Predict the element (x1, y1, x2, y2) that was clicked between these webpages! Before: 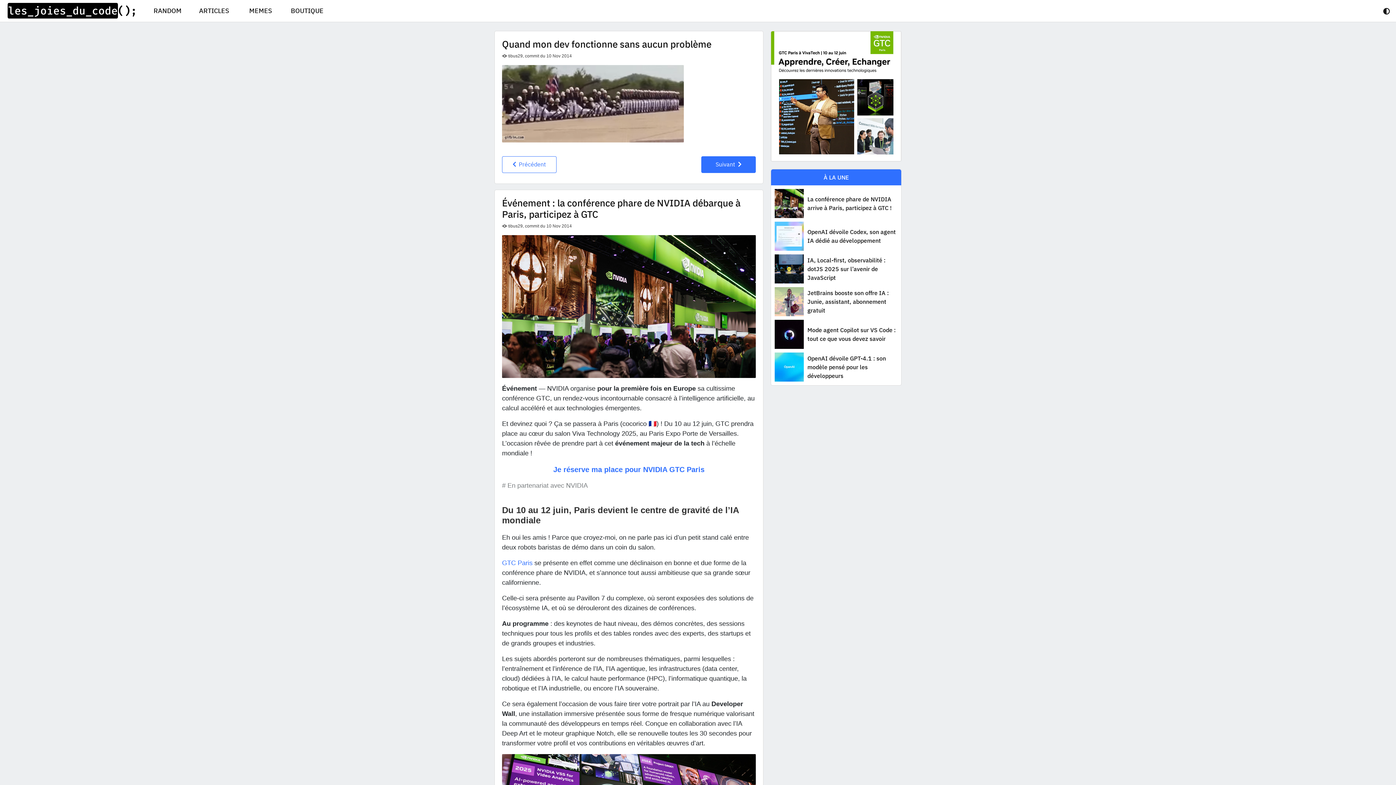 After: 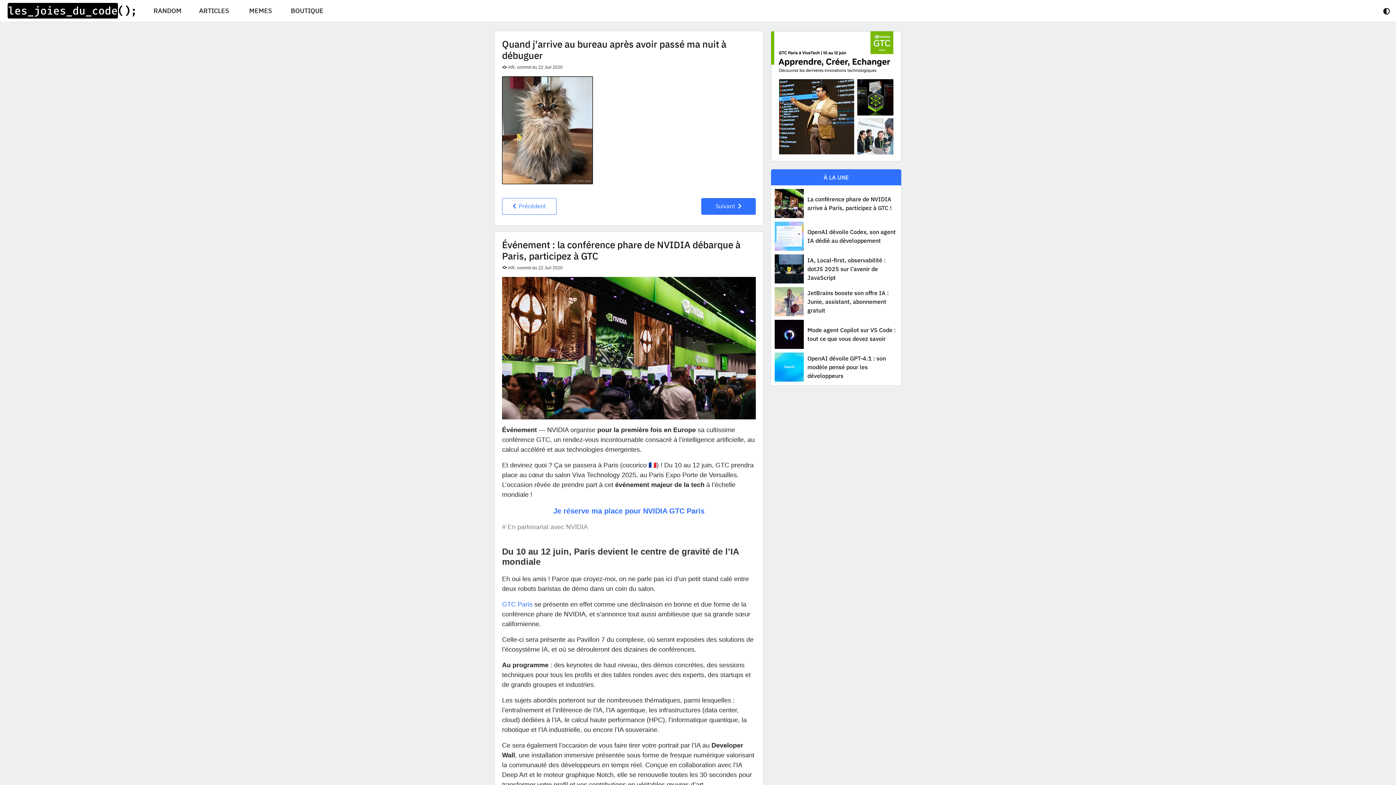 Action: label: RANDOM bbox: (148, 0, 187, 21)